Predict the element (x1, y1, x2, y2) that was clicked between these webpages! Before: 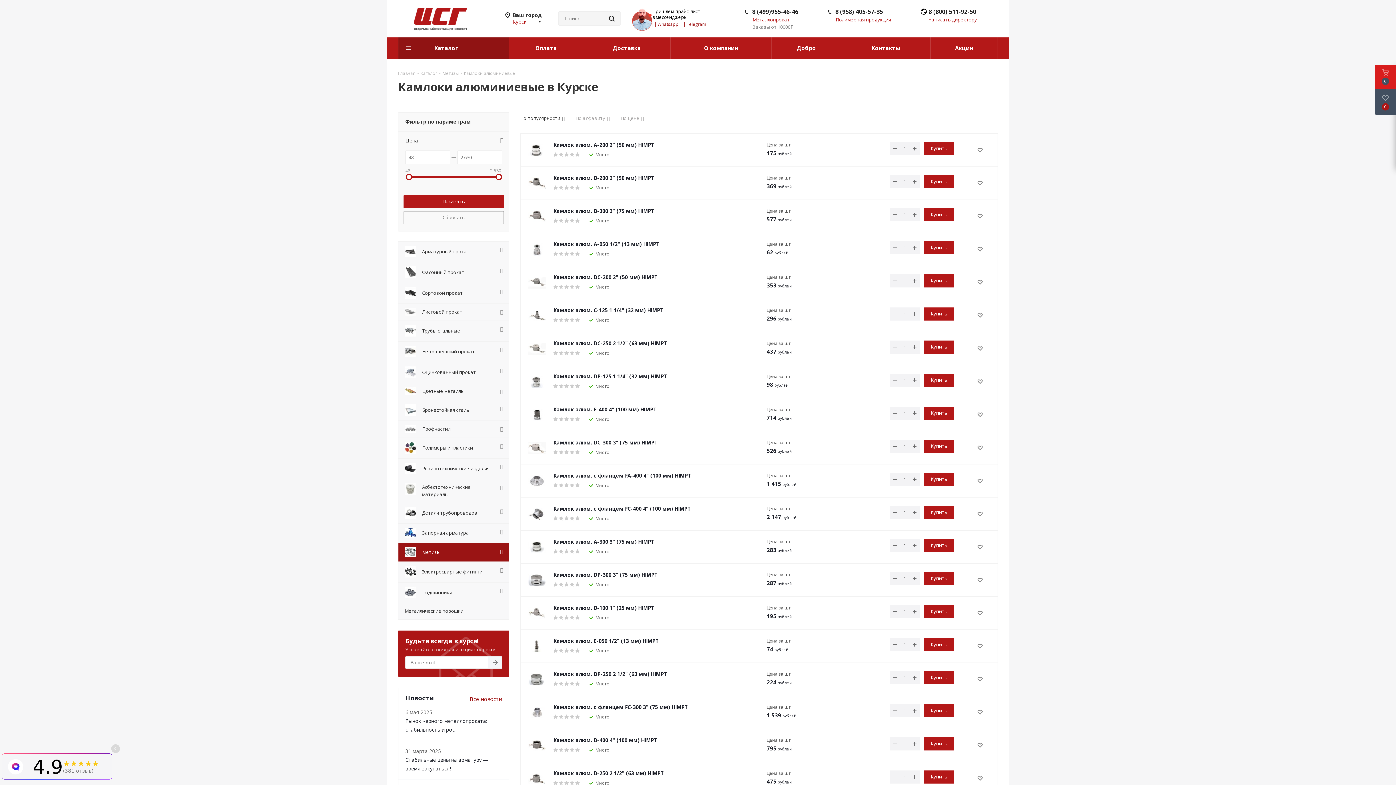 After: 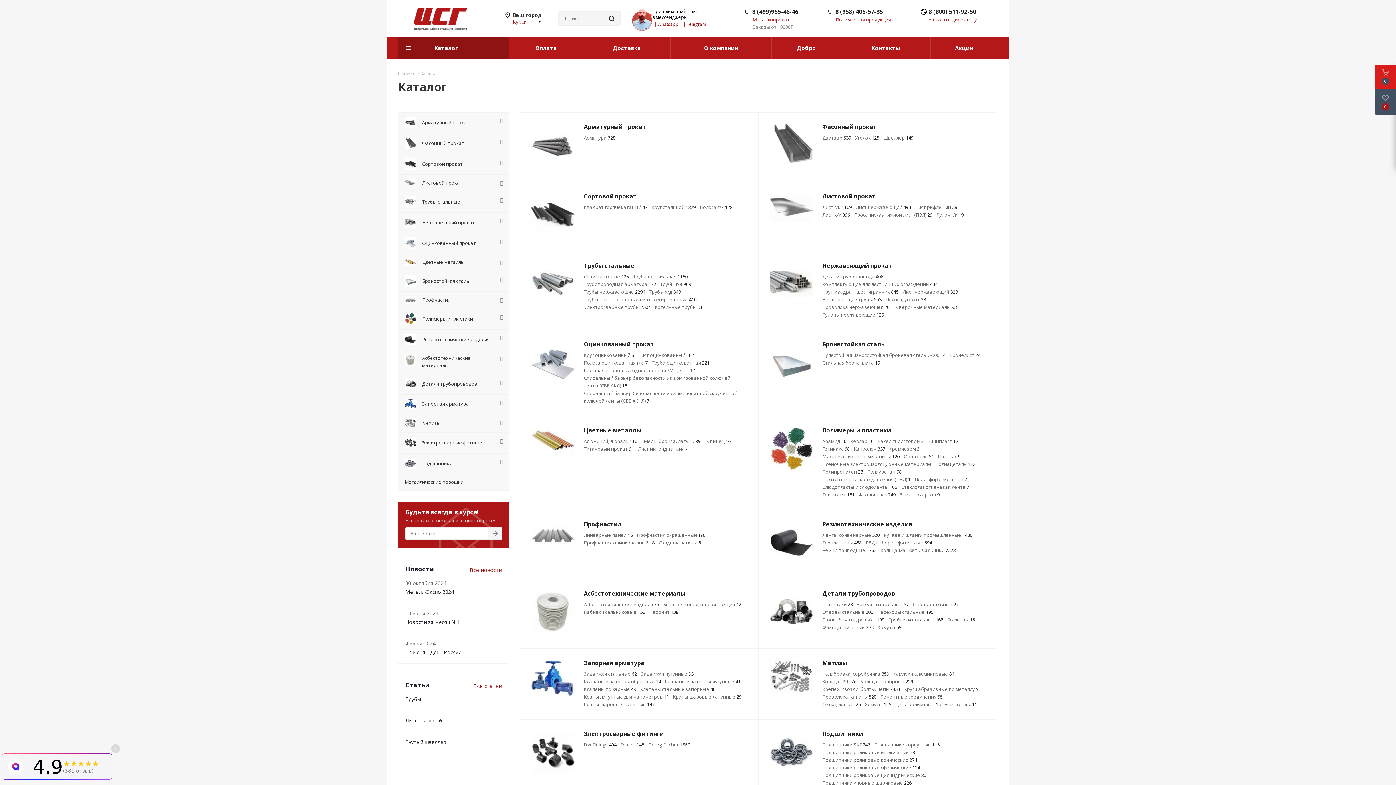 Action: bbox: (420, 69, 437, 76) label: Каталог